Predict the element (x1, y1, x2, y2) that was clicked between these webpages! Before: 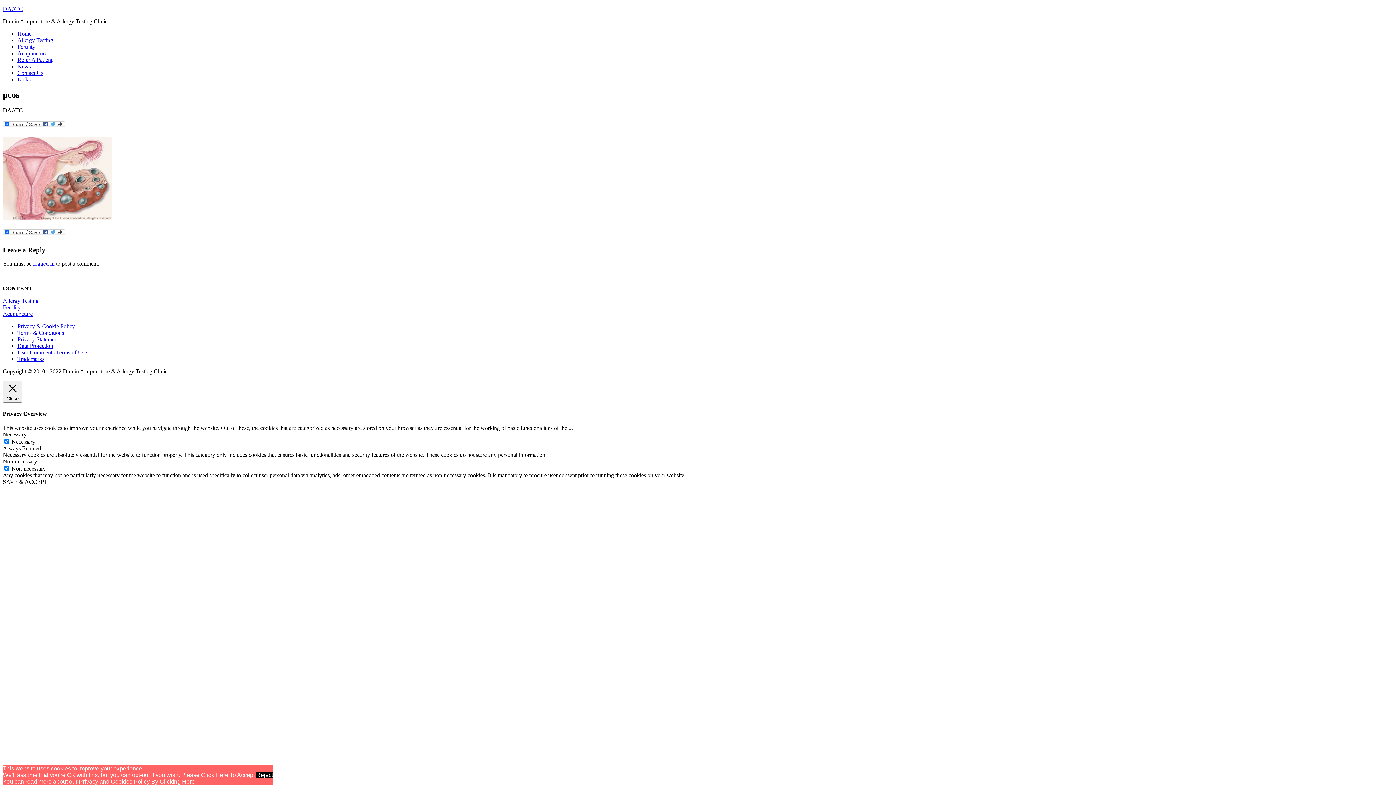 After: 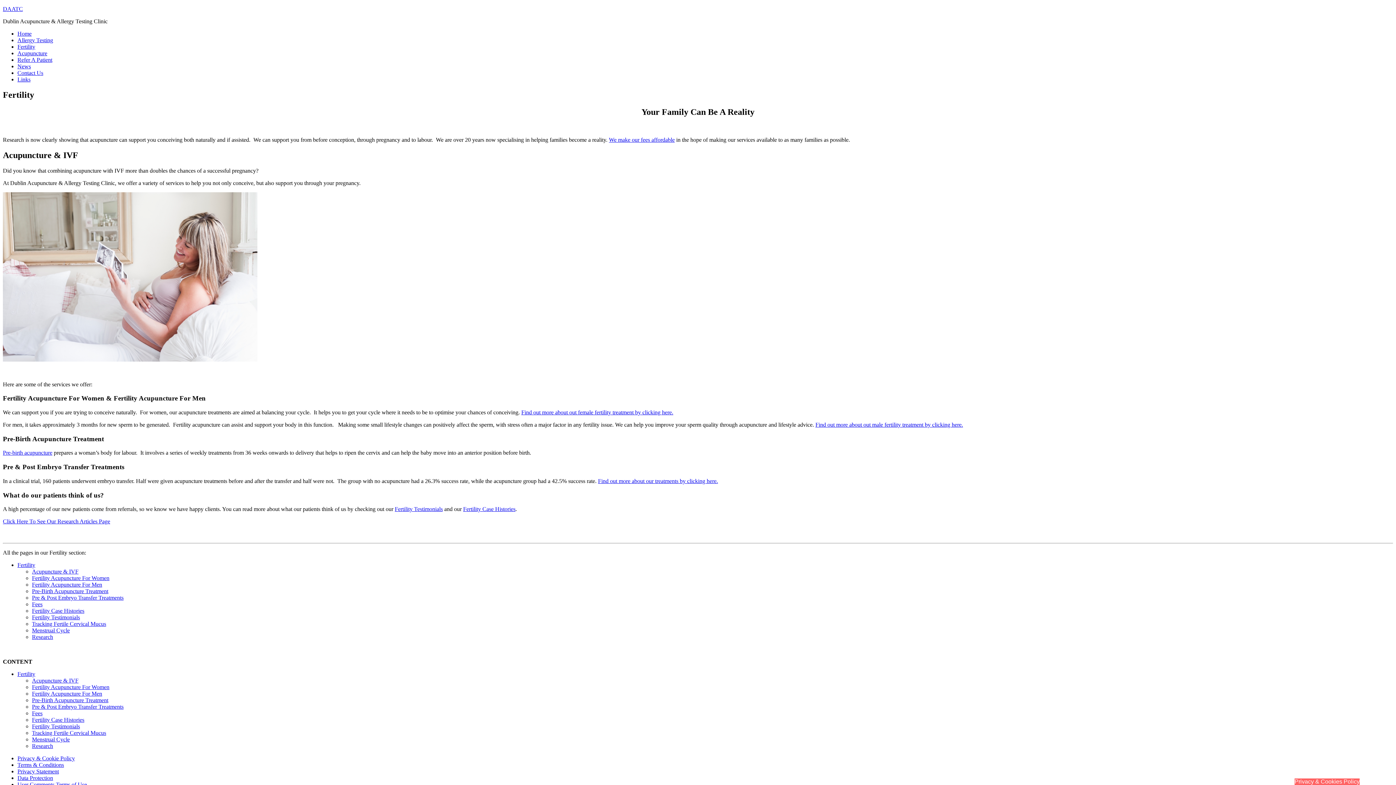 Action: bbox: (2, 304, 20, 310) label: Fertility